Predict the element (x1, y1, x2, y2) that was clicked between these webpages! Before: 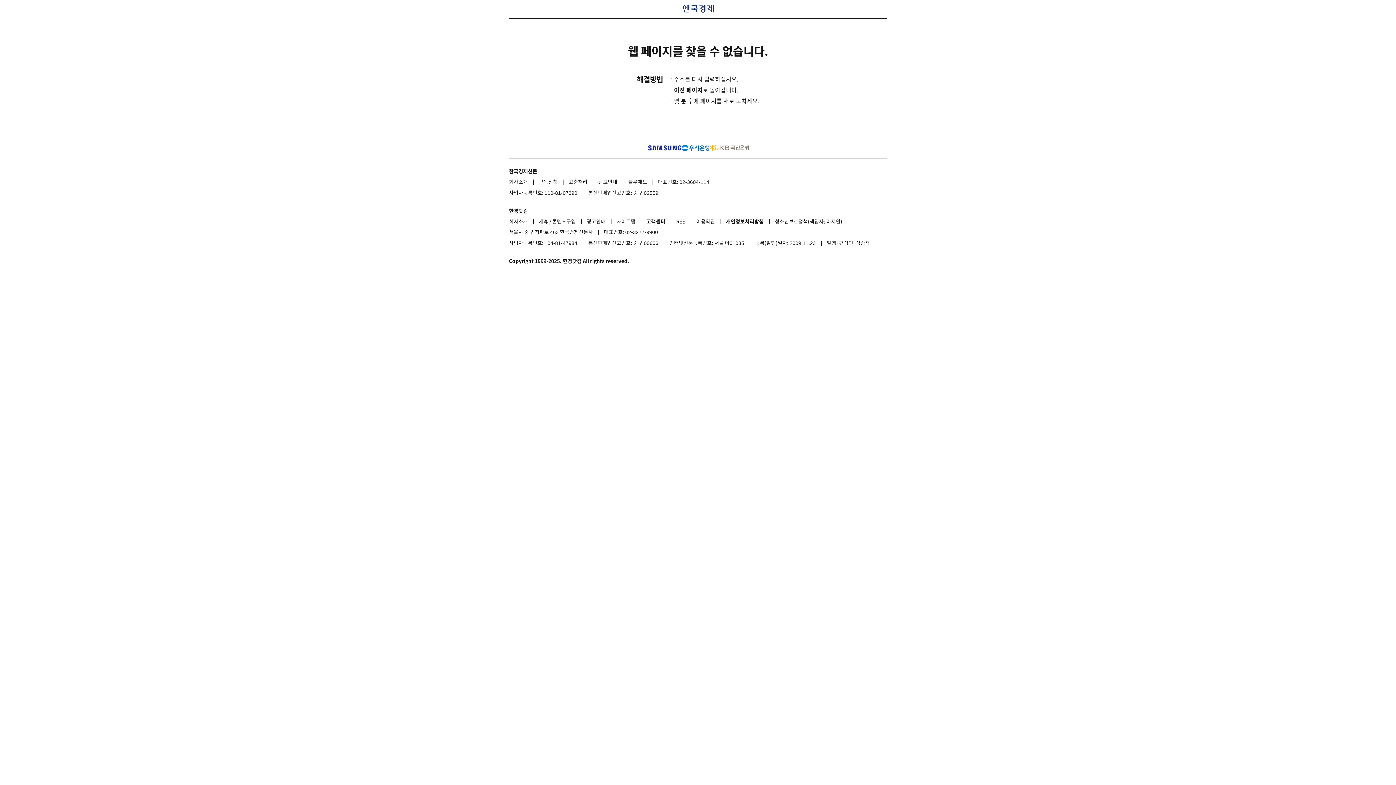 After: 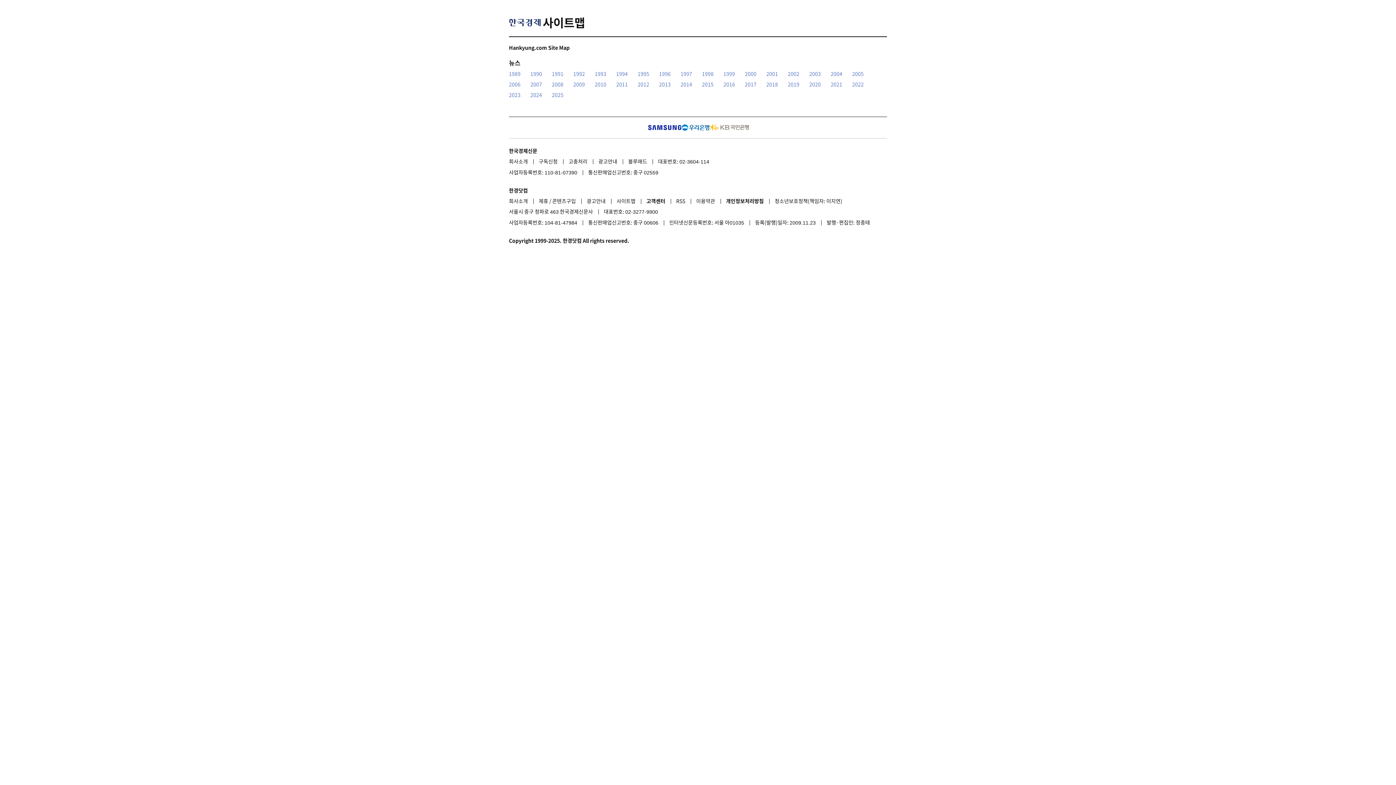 Action: label: 사이트맵 bbox: (616, 216, 645, 226)